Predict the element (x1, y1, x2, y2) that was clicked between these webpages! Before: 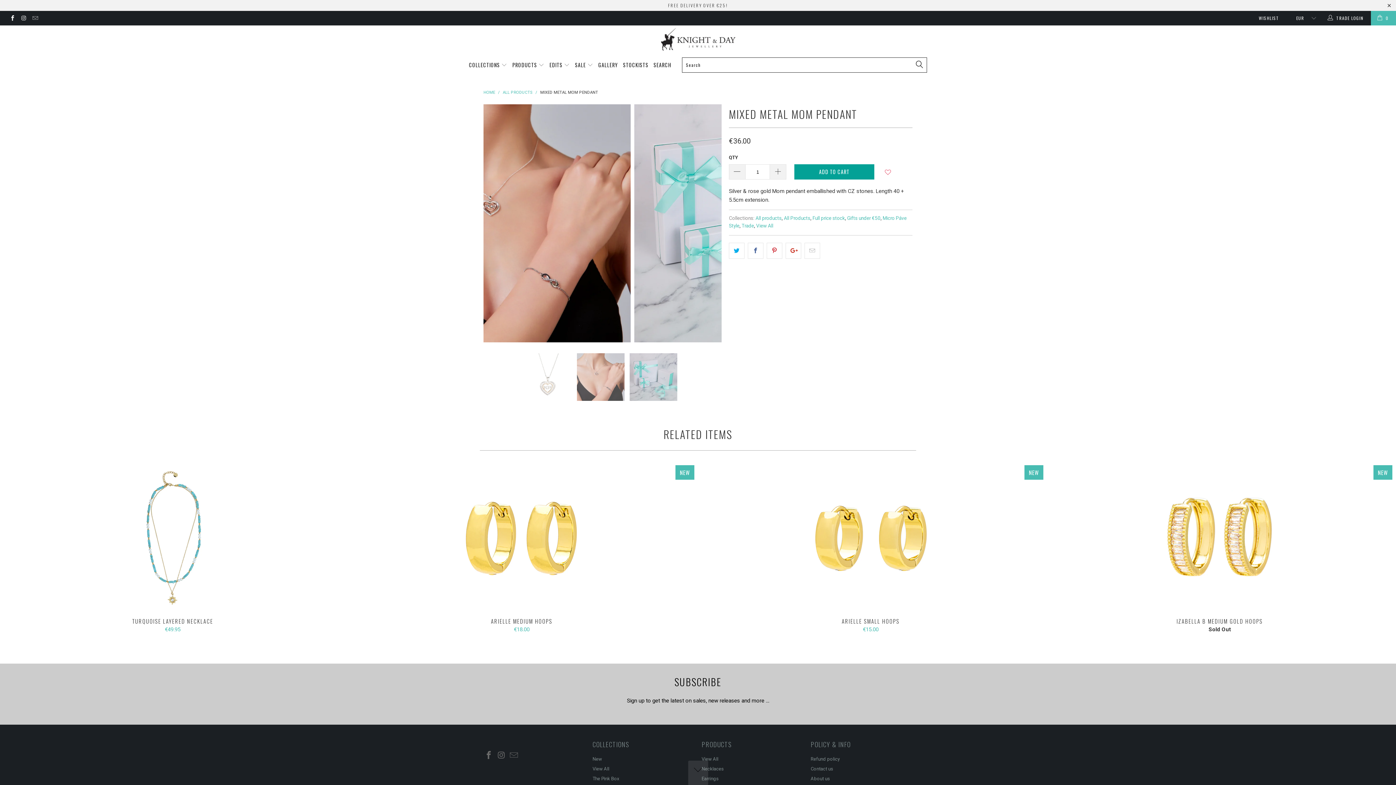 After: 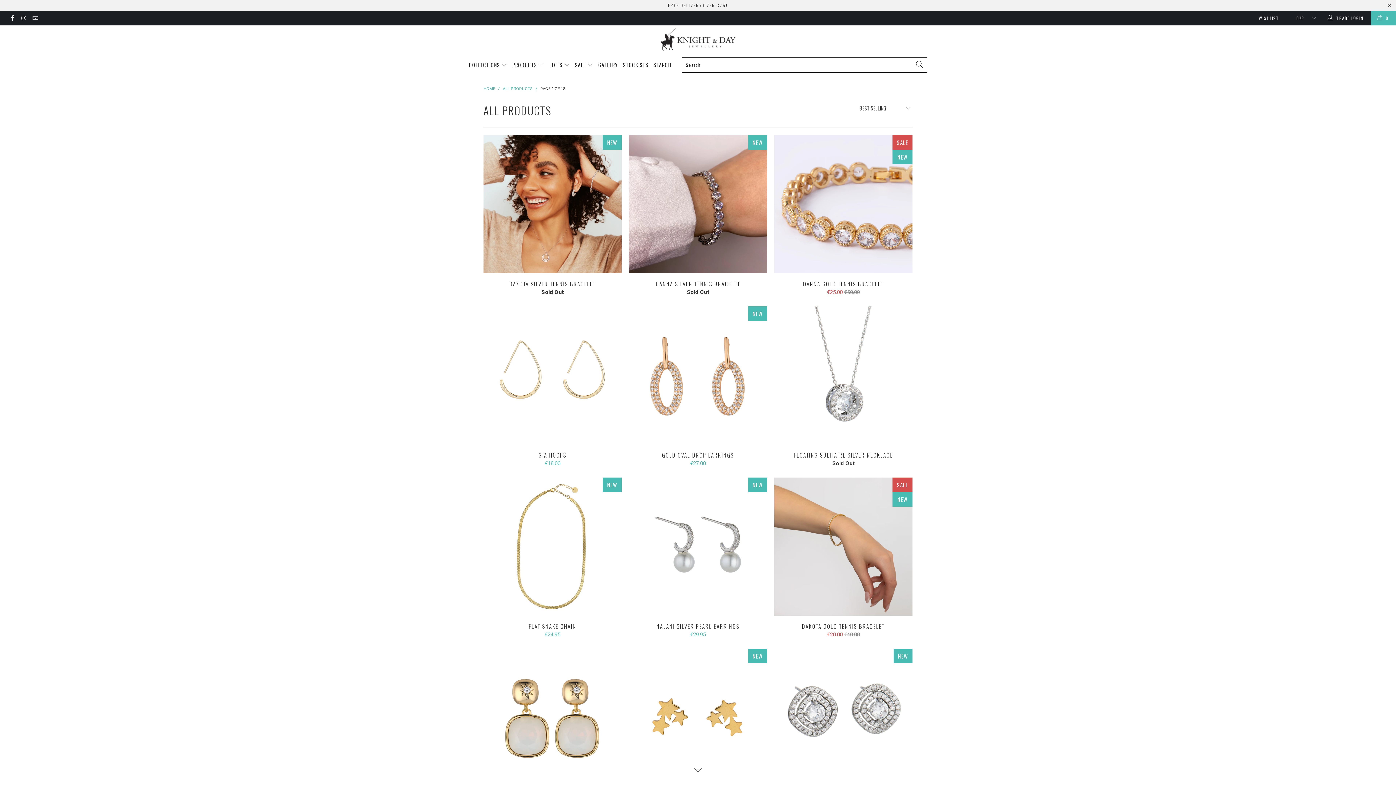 Action: bbox: (755, 215, 781, 221) label: All products